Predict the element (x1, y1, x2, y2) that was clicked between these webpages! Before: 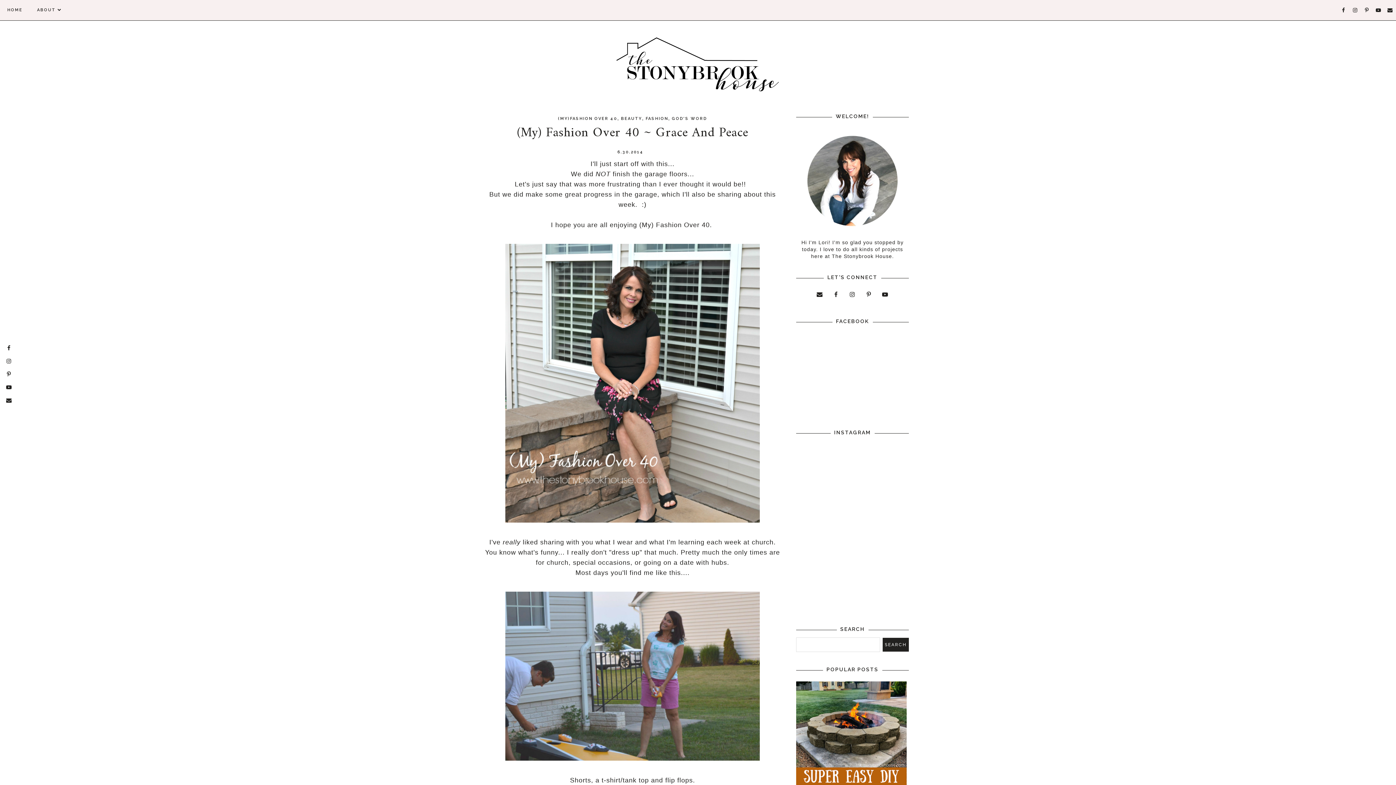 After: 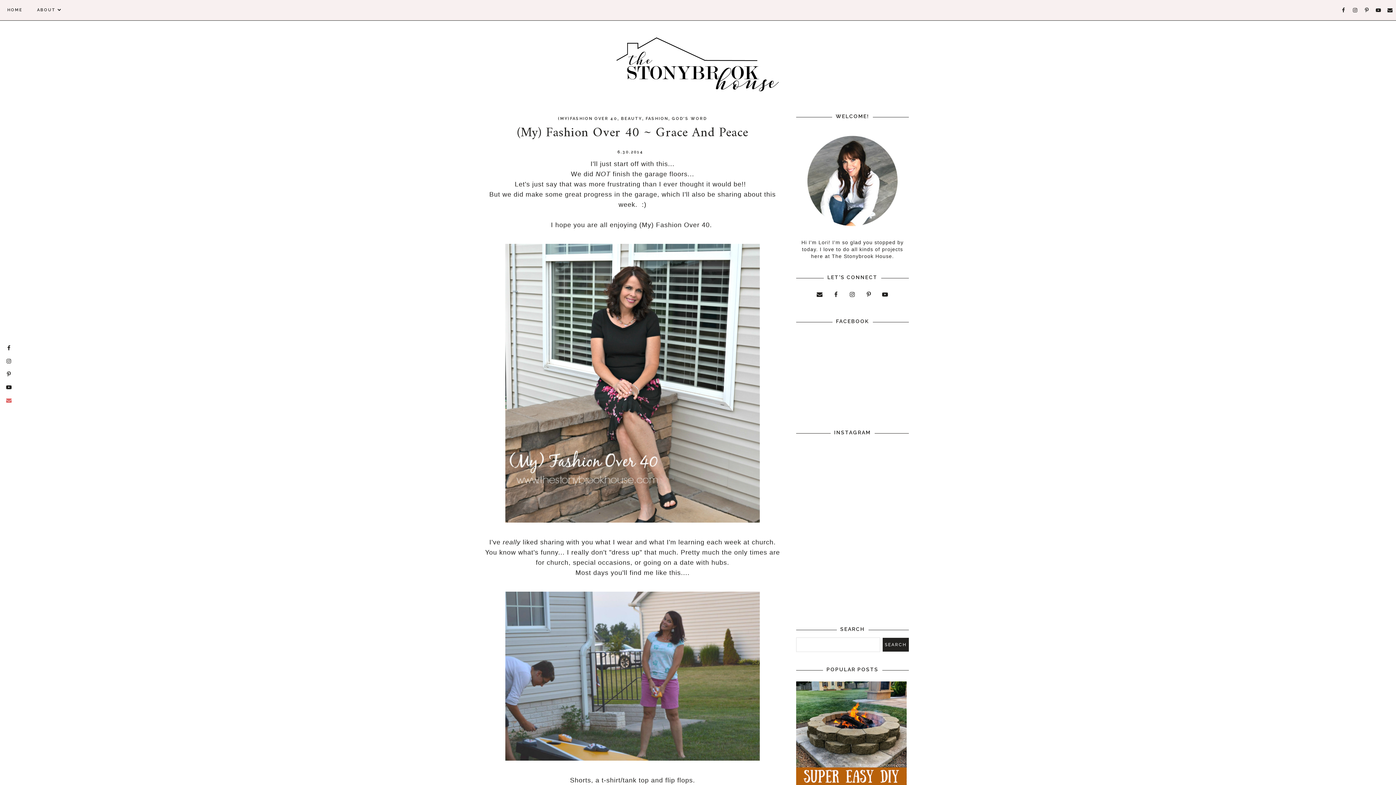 Action: bbox: (2, 394, 15, 407)